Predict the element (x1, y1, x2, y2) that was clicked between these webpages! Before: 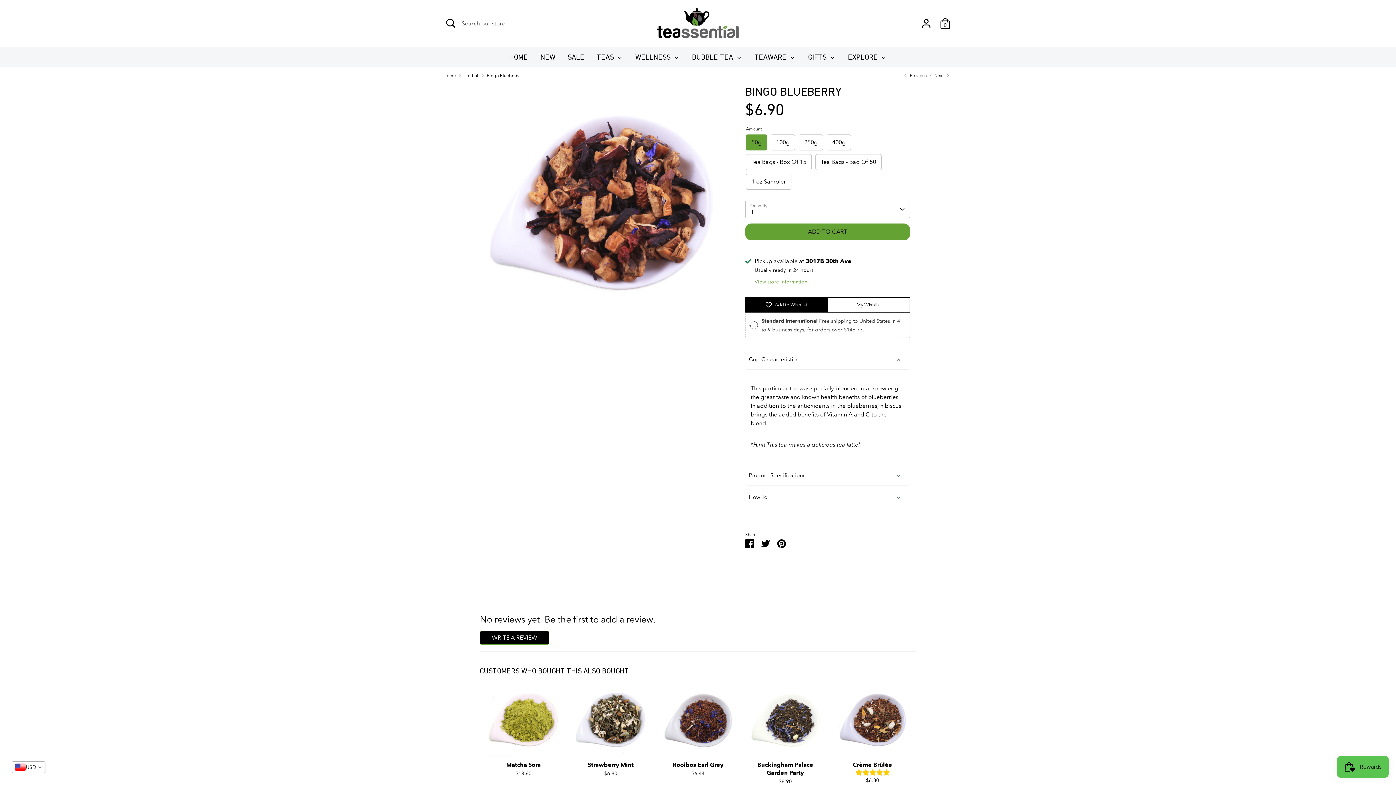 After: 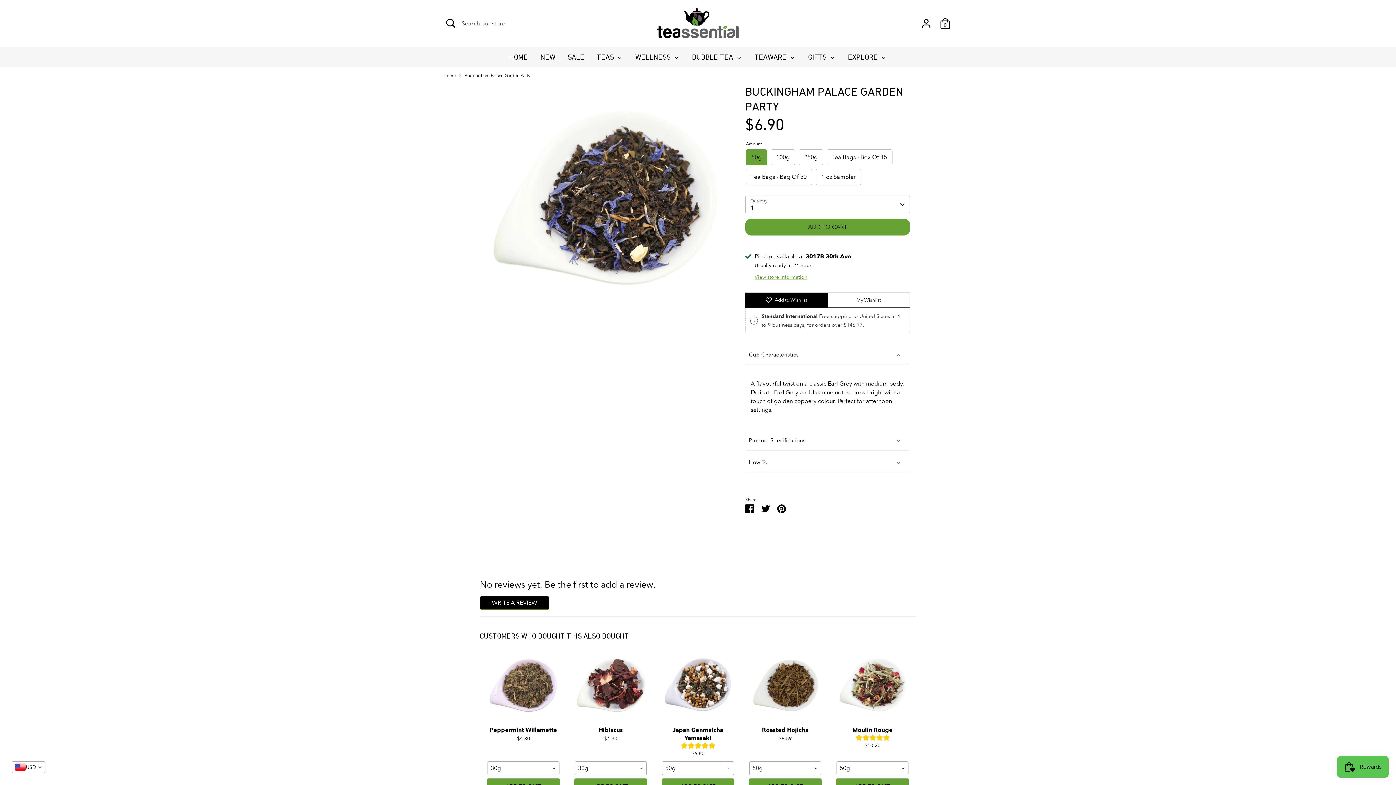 Action: bbox: (749, 685, 821, 758)